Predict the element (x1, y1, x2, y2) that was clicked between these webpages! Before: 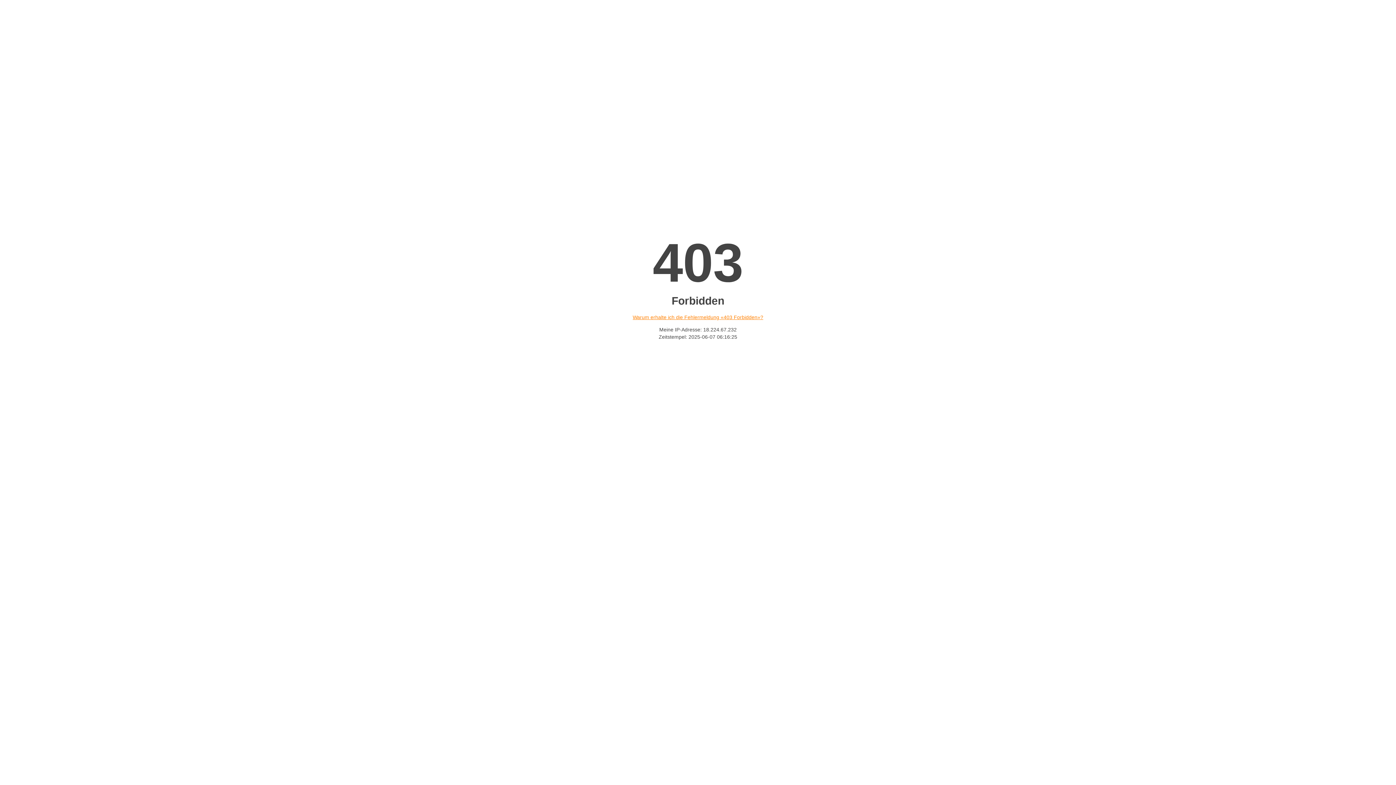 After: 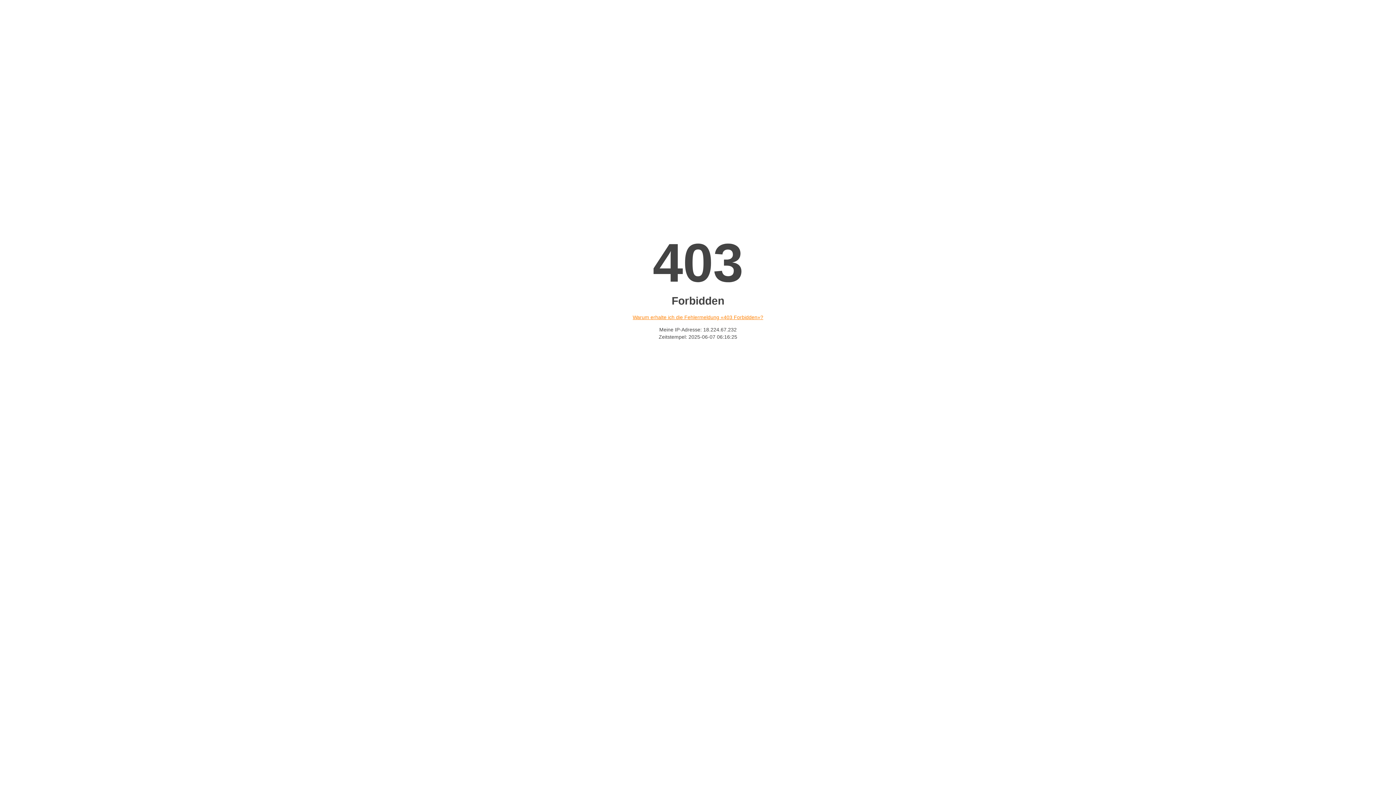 Action: label: Warum erhalte ich die Fehlermeldung «403 Forbidden»? bbox: (632, 314, 763, 320)